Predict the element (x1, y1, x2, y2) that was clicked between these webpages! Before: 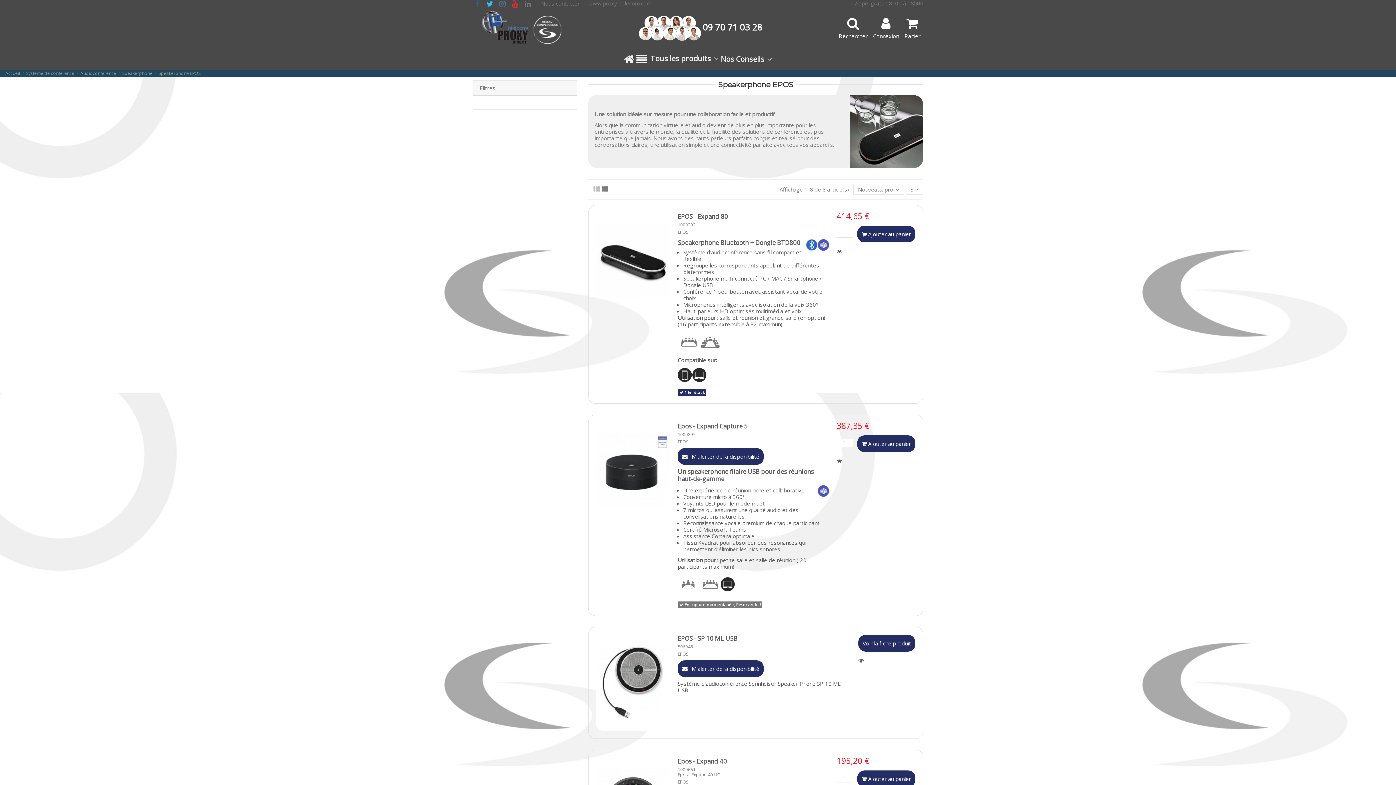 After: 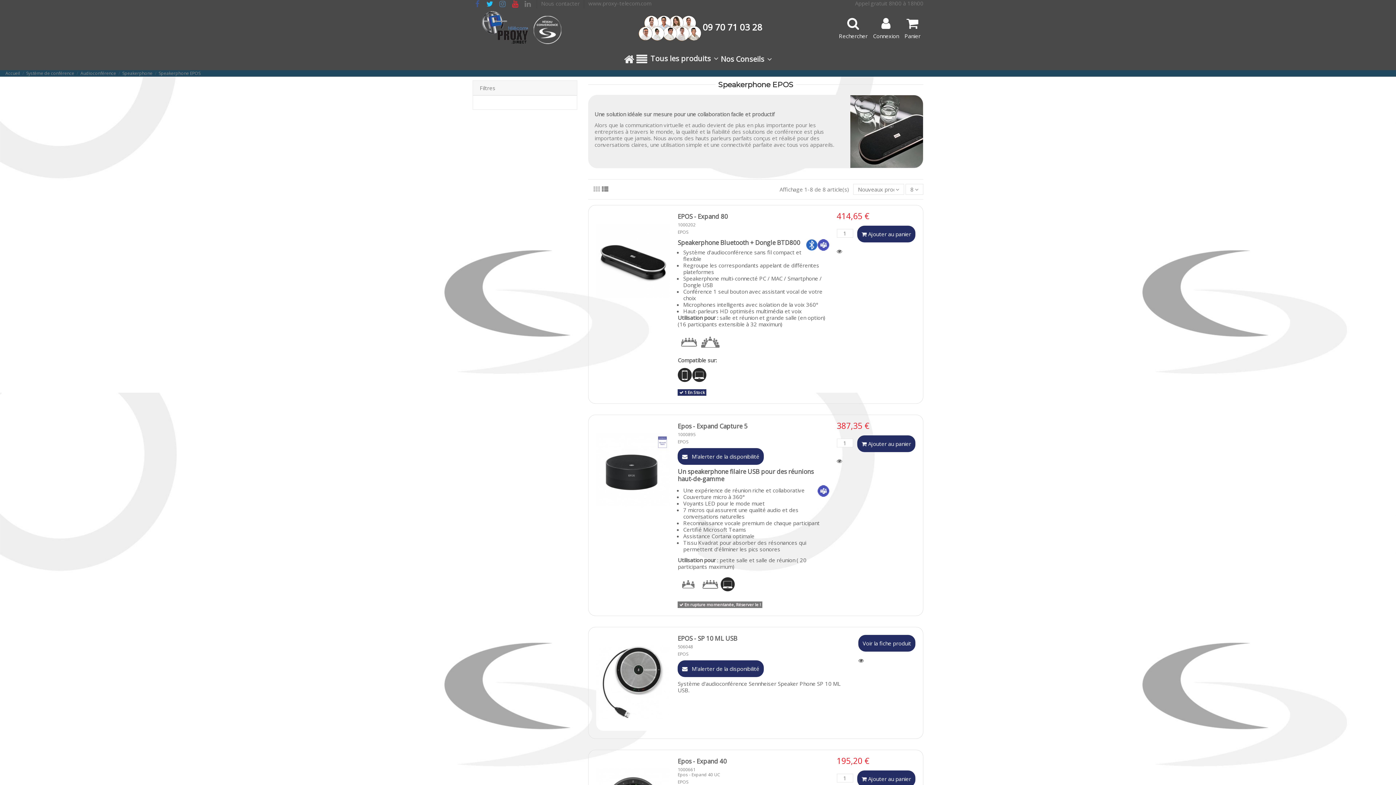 Action: bbox: (472, -1, 482, 8)